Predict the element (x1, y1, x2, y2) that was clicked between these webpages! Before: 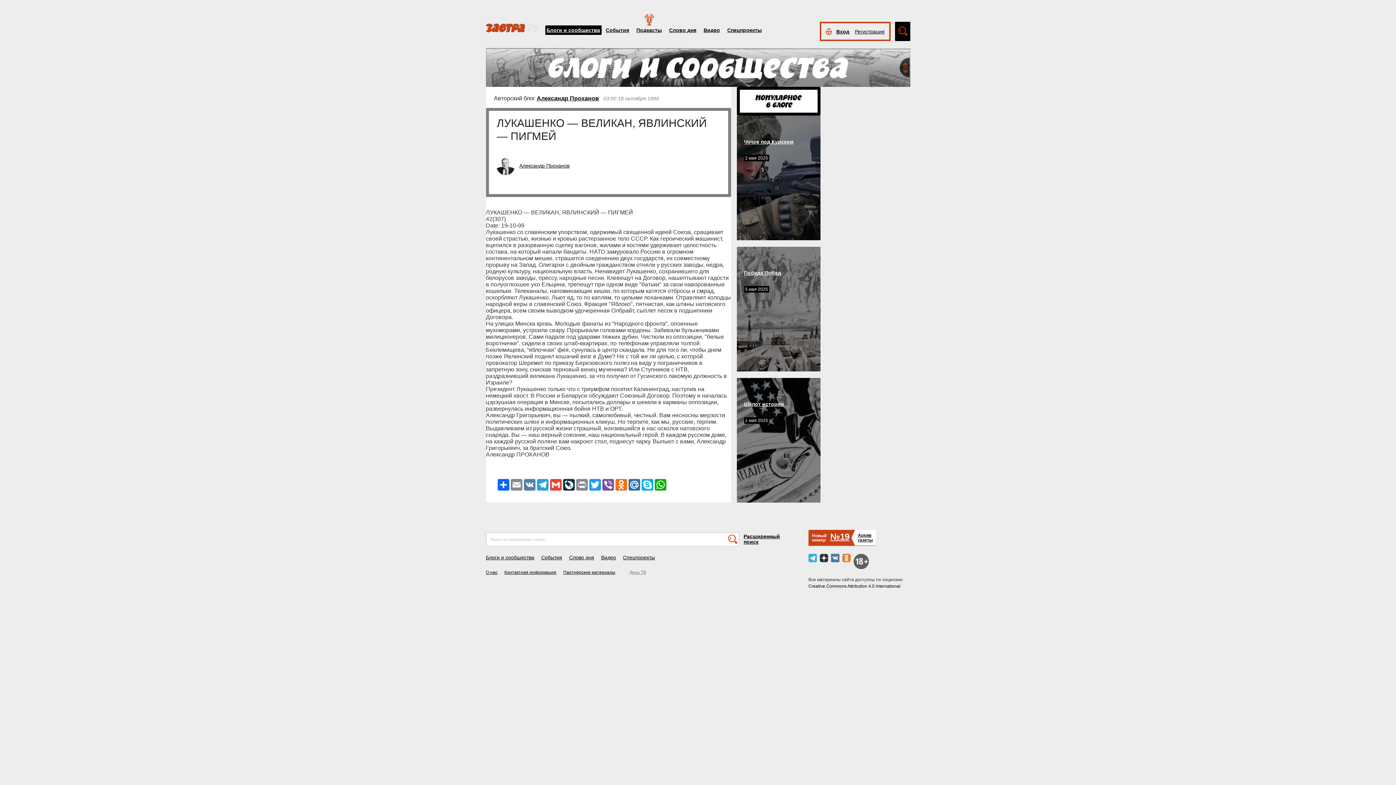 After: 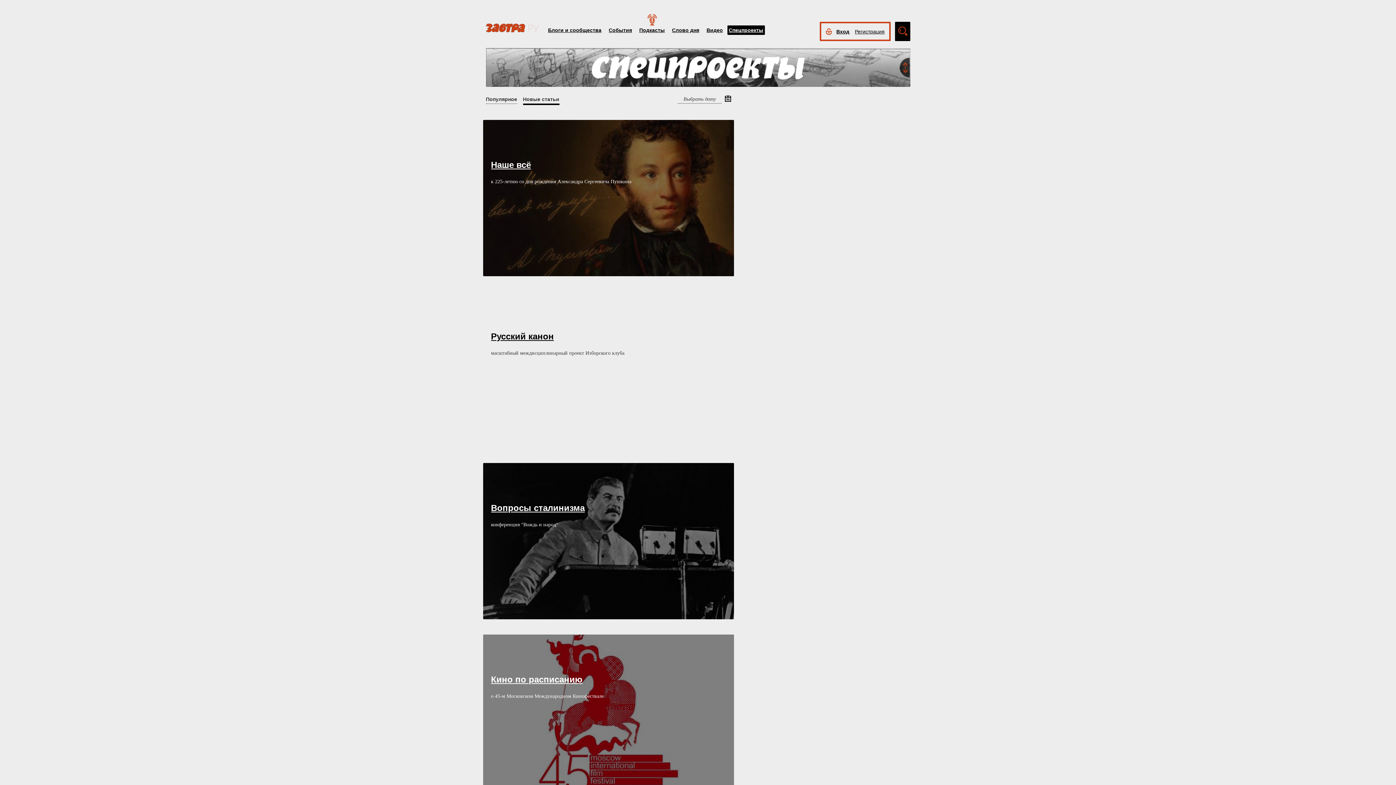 Action: label: Спецпроекты bbox: (623, 554, 655, 560)